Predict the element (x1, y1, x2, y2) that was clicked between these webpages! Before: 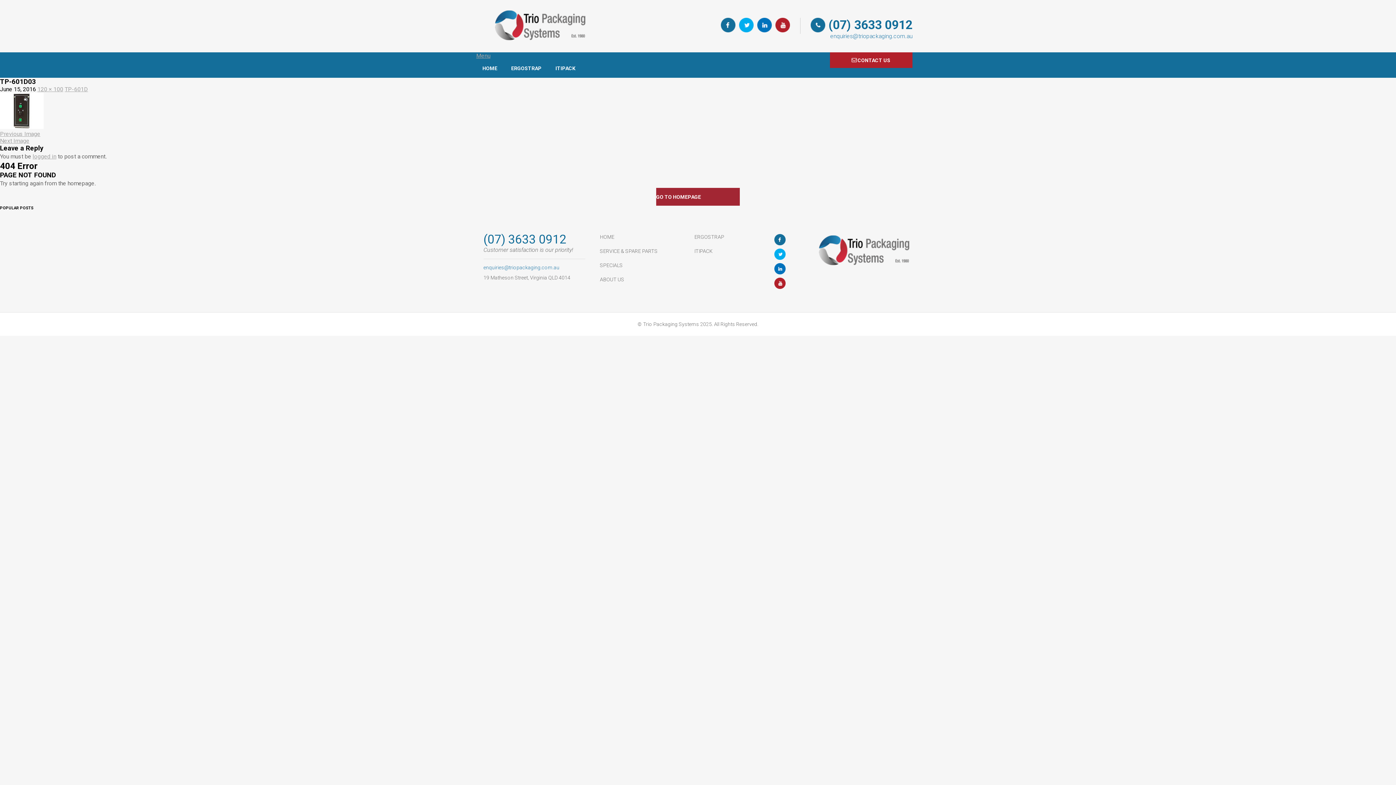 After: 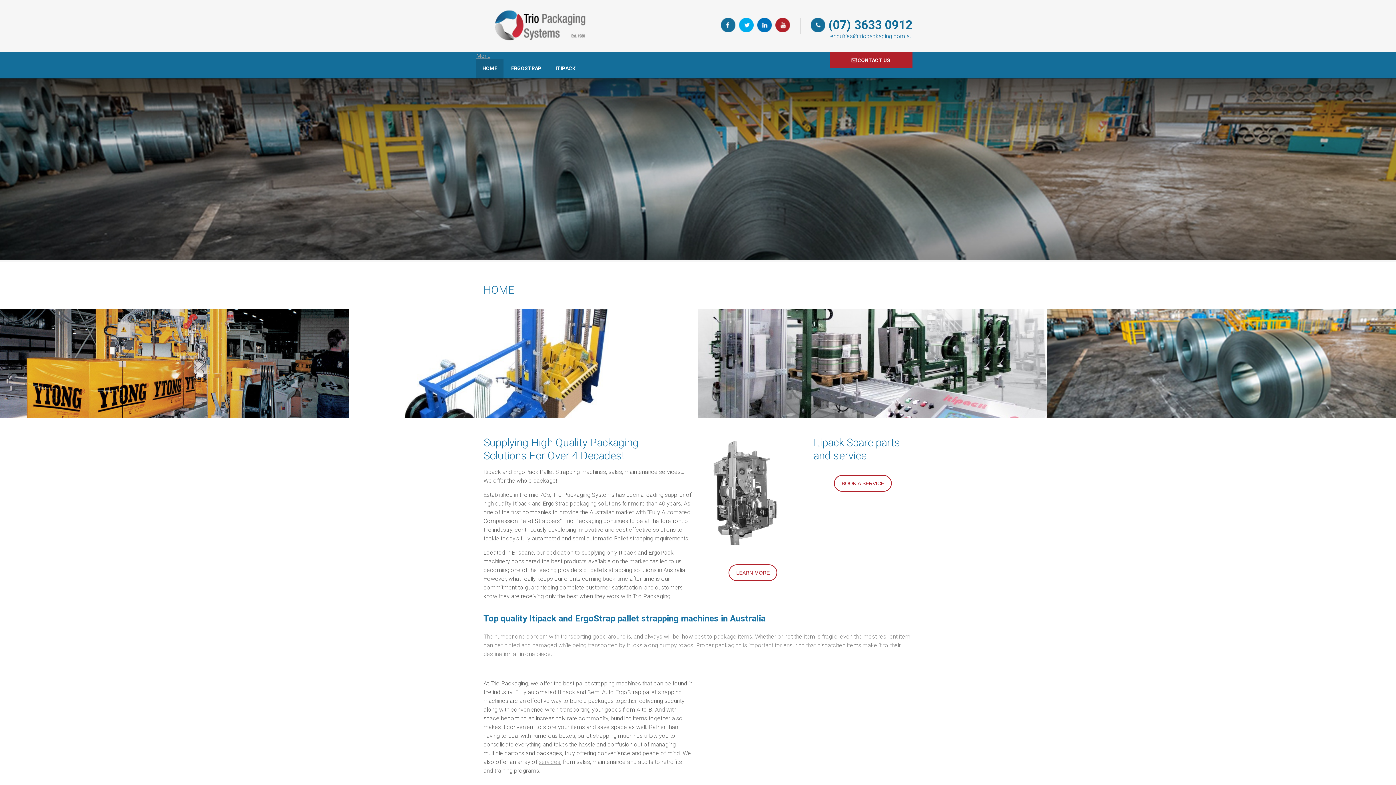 Action: bbox: (483, 45, 592, 52)